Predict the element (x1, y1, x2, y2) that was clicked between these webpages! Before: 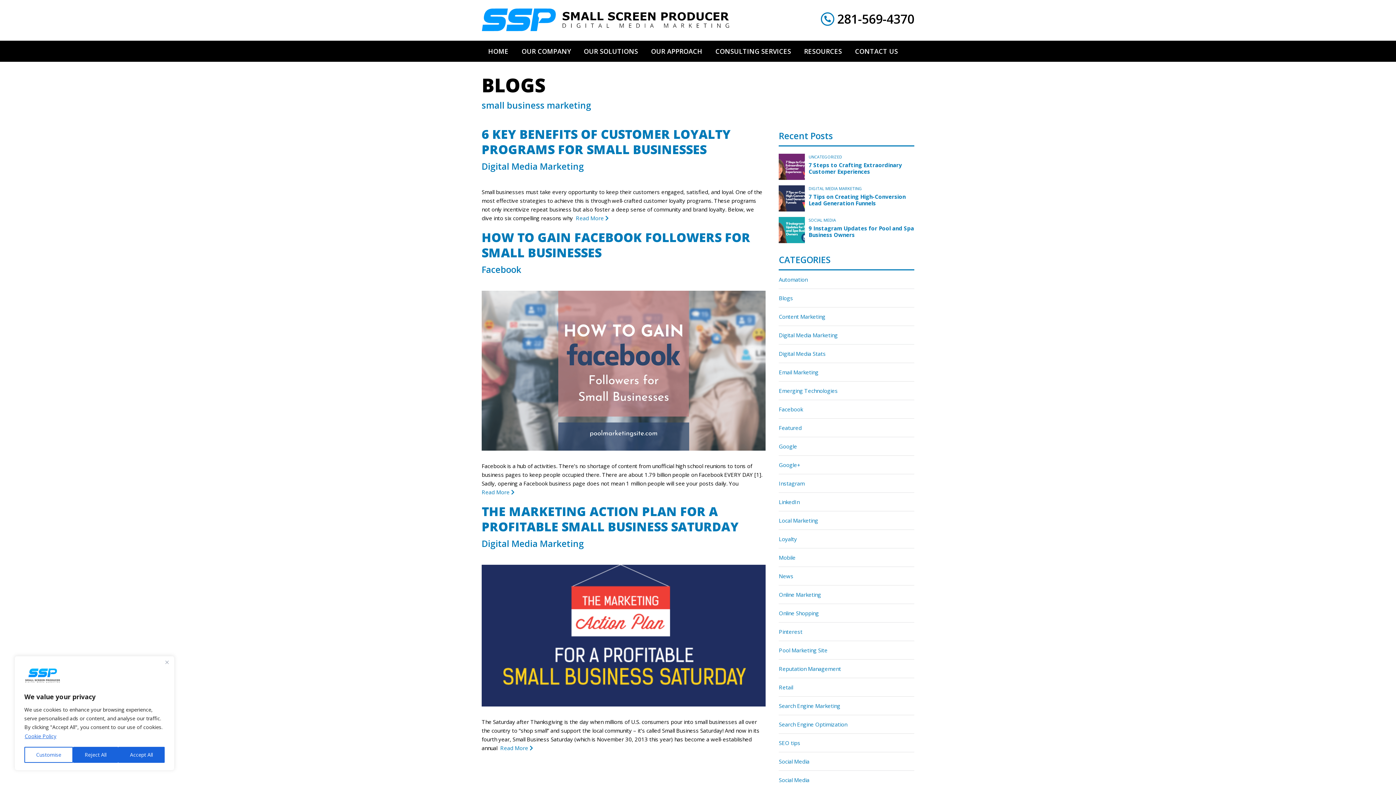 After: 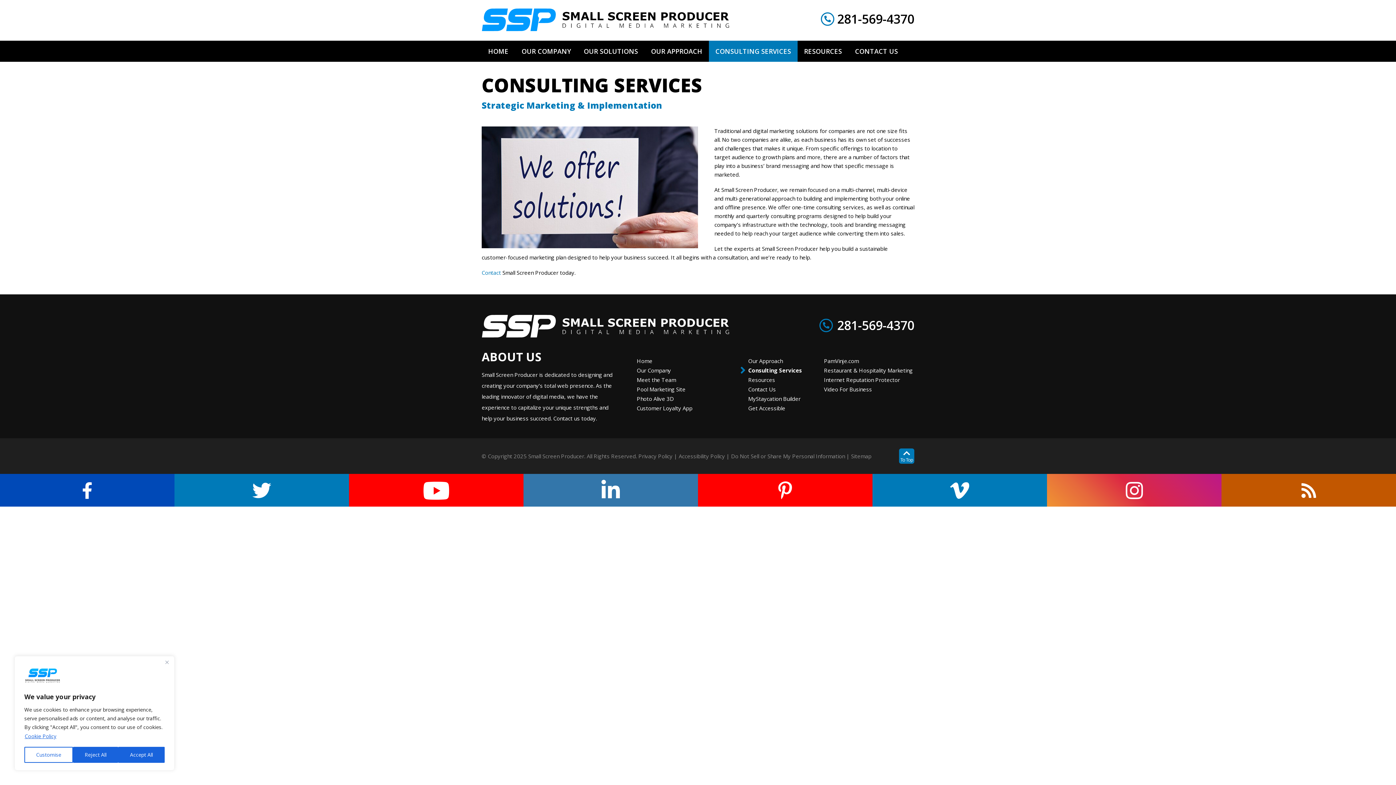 Action: bbox: (709, 40, 797, 61) label: CONSULTING SERVICES